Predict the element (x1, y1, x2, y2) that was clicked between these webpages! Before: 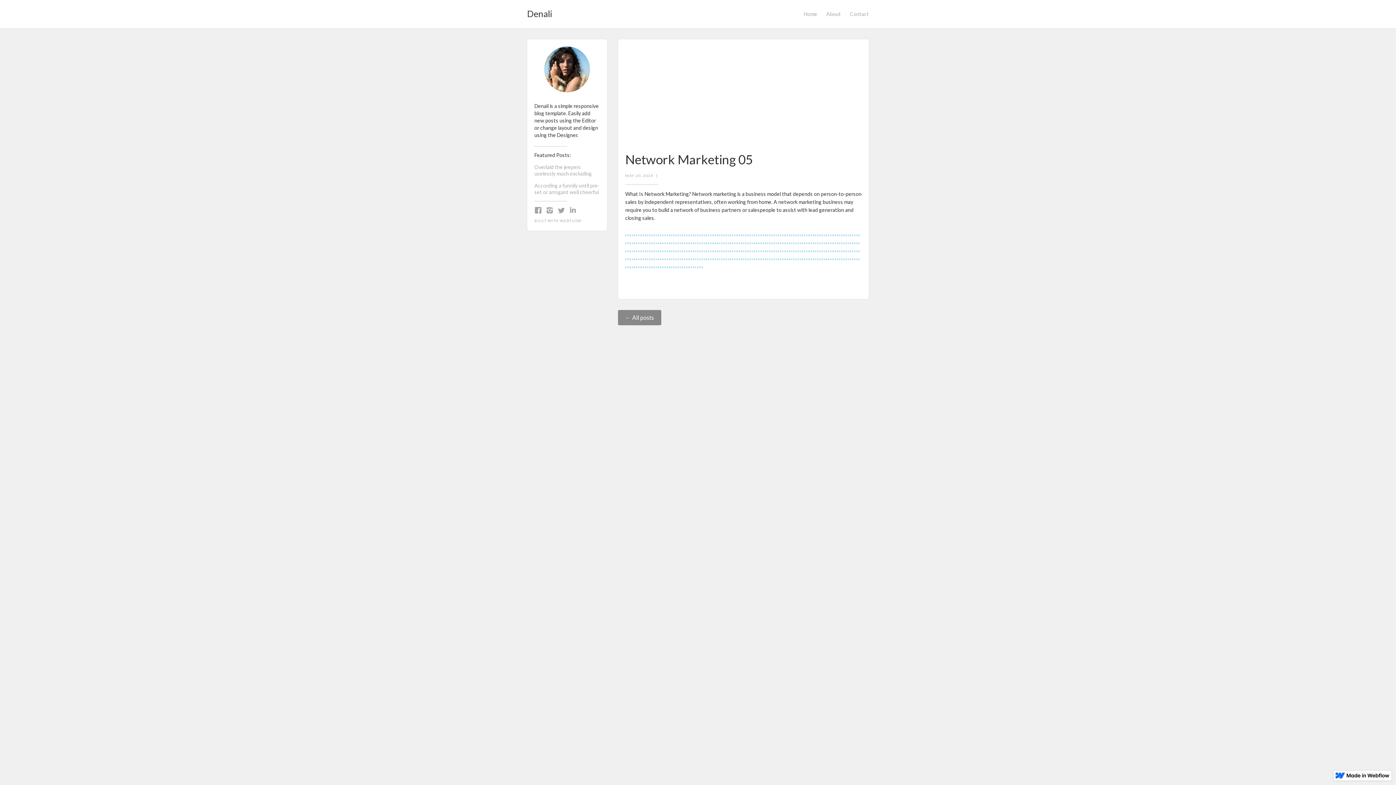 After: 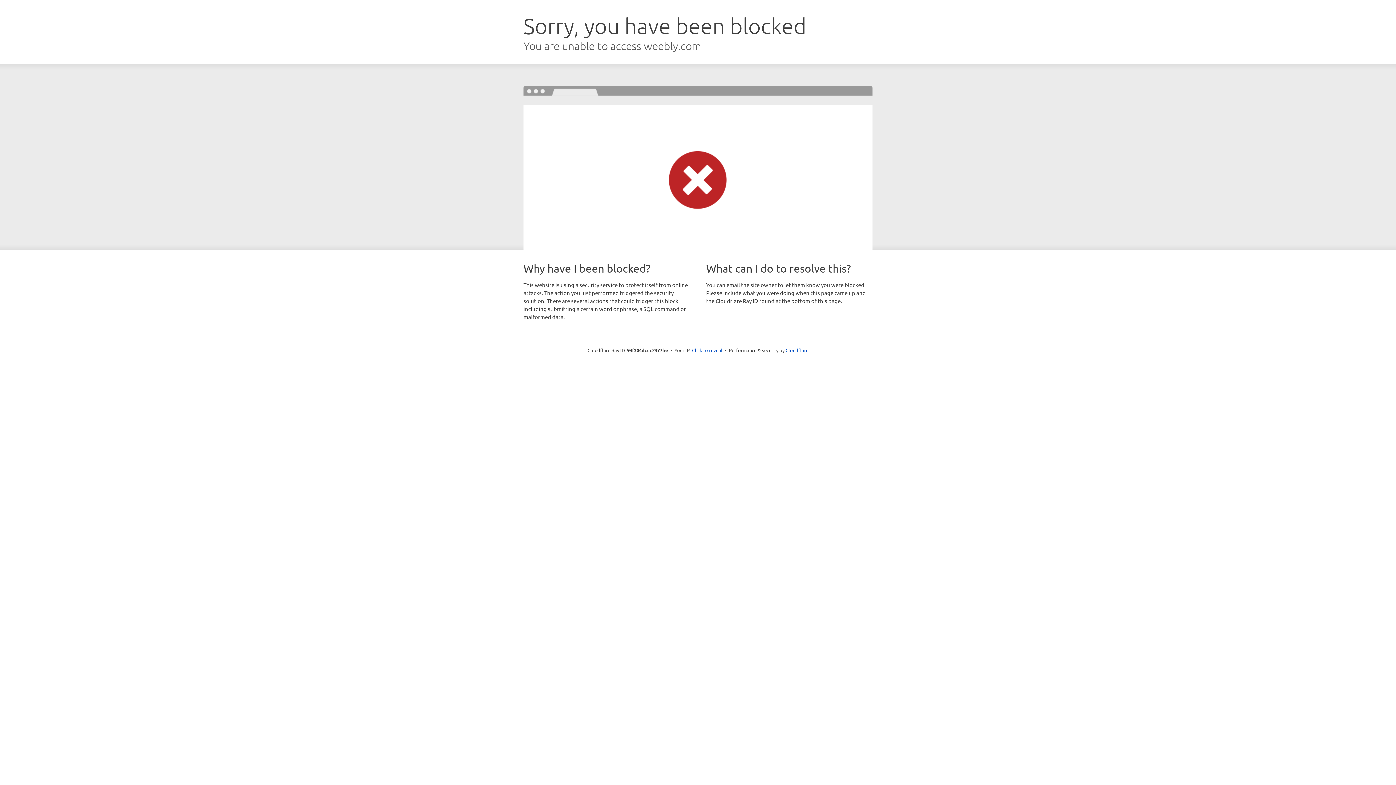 Action: bbox: (730, 230, 731, 236) label: .